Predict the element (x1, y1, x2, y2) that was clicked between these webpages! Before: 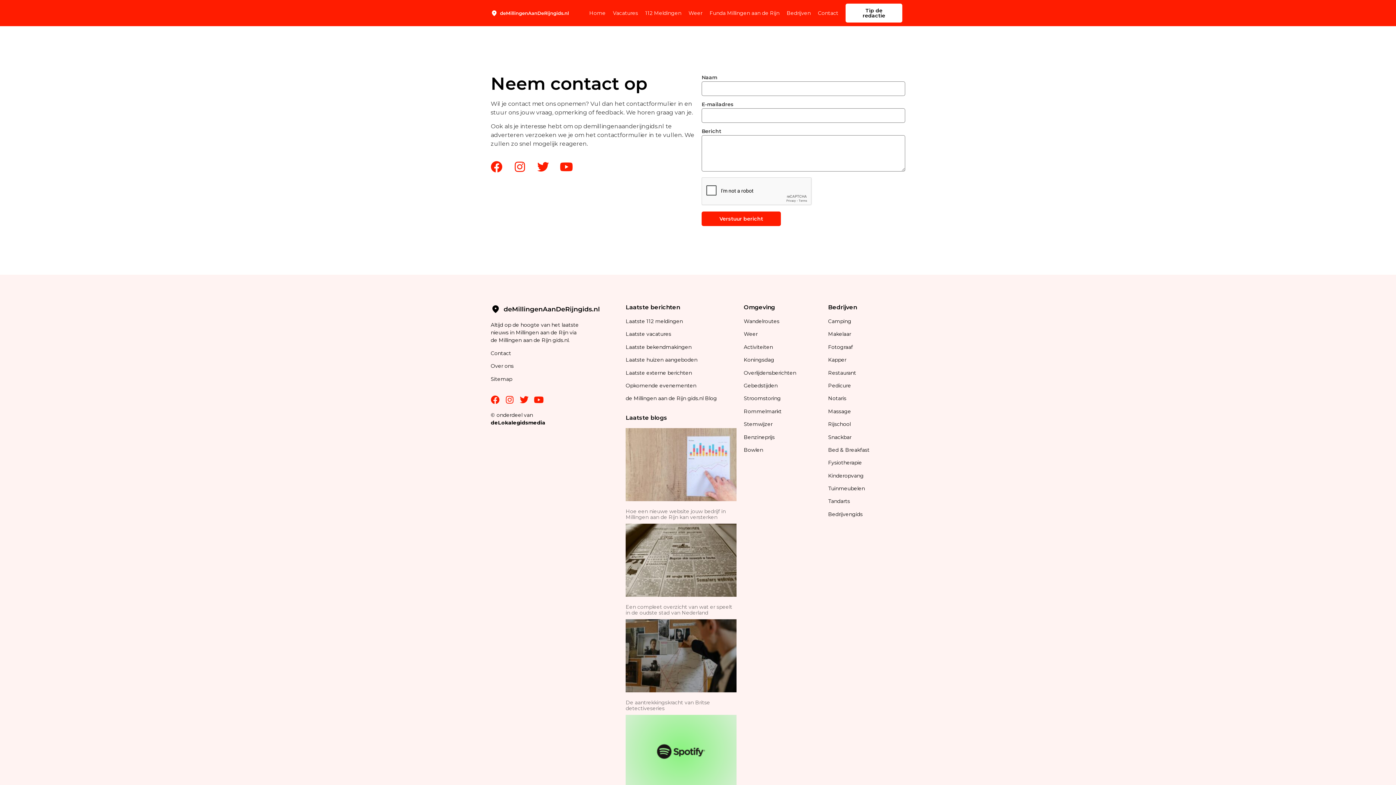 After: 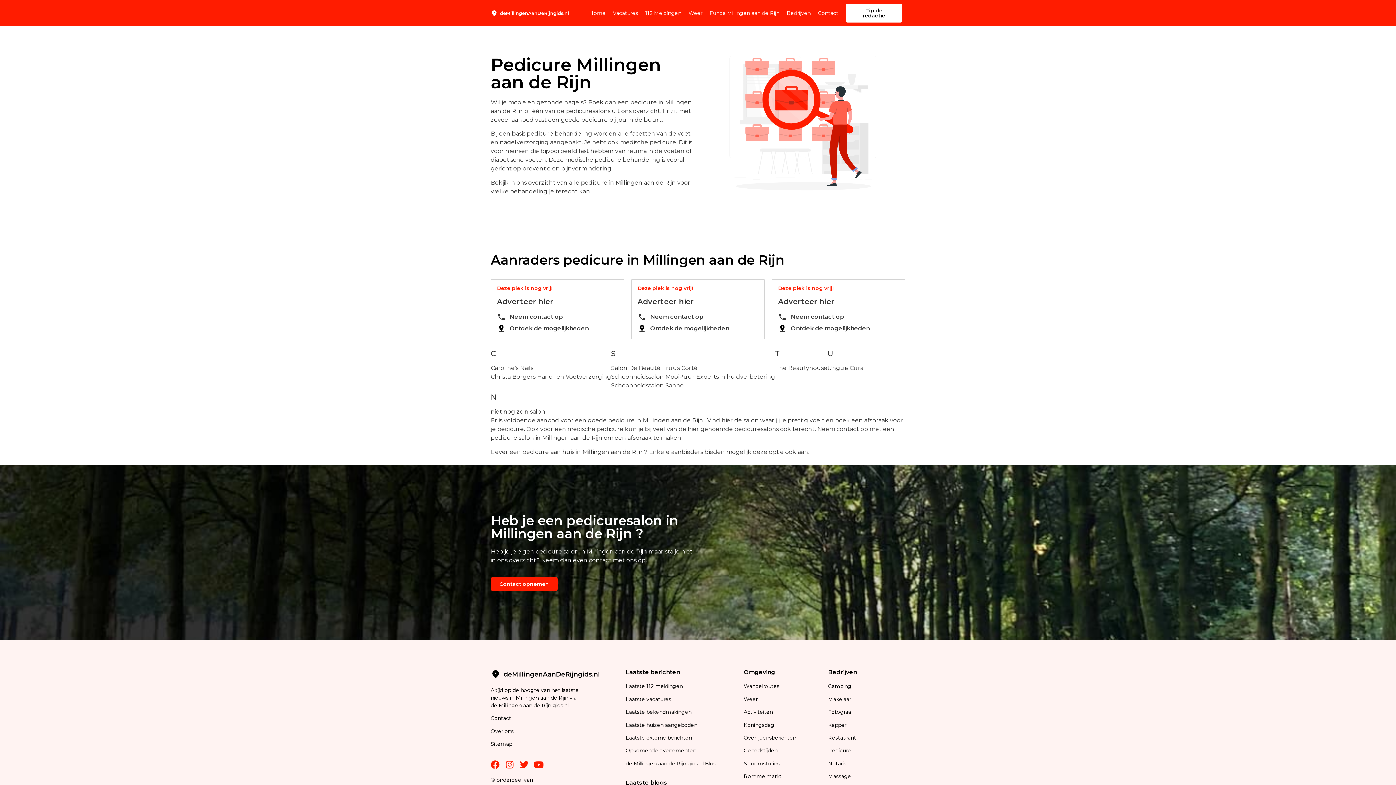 Action: bbox: (828, 382, 851, 389) label: Pedicure